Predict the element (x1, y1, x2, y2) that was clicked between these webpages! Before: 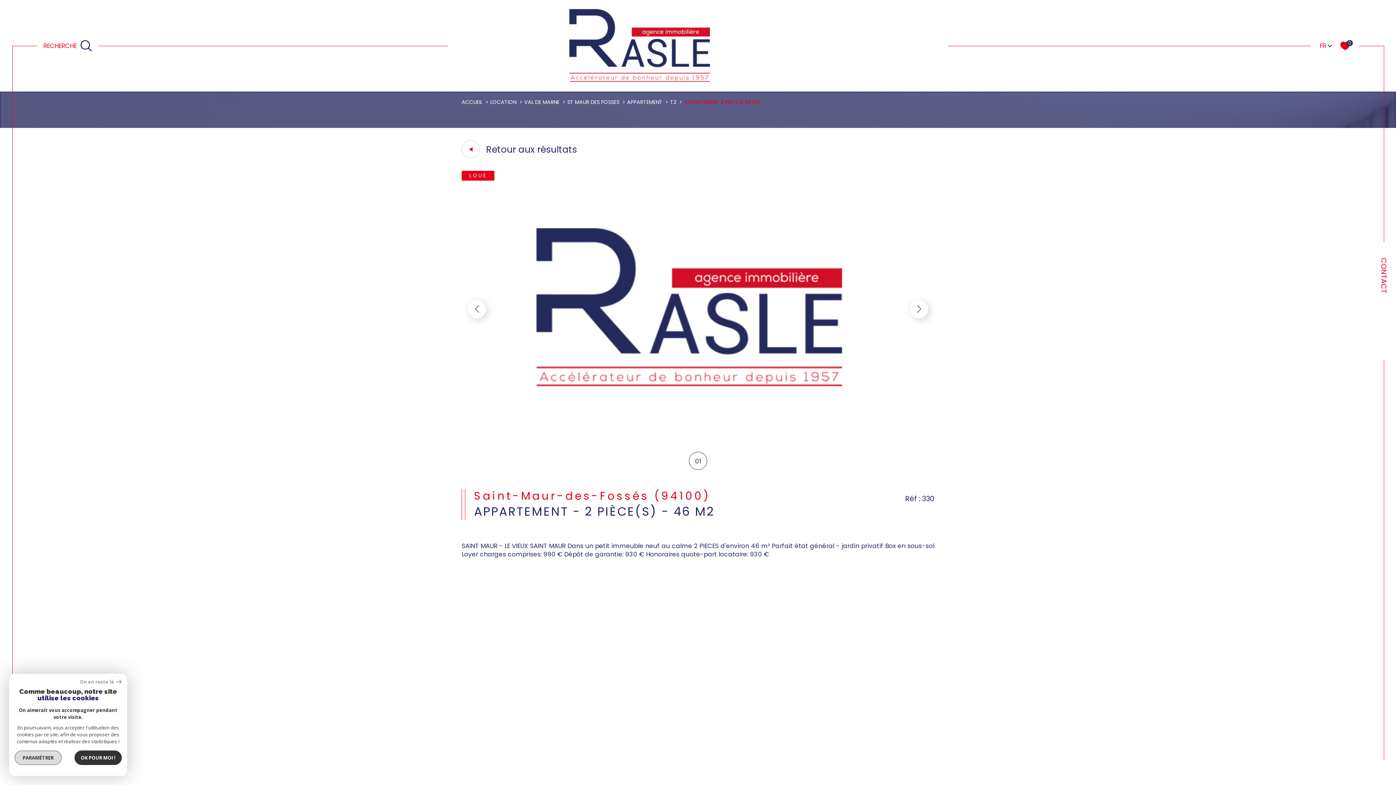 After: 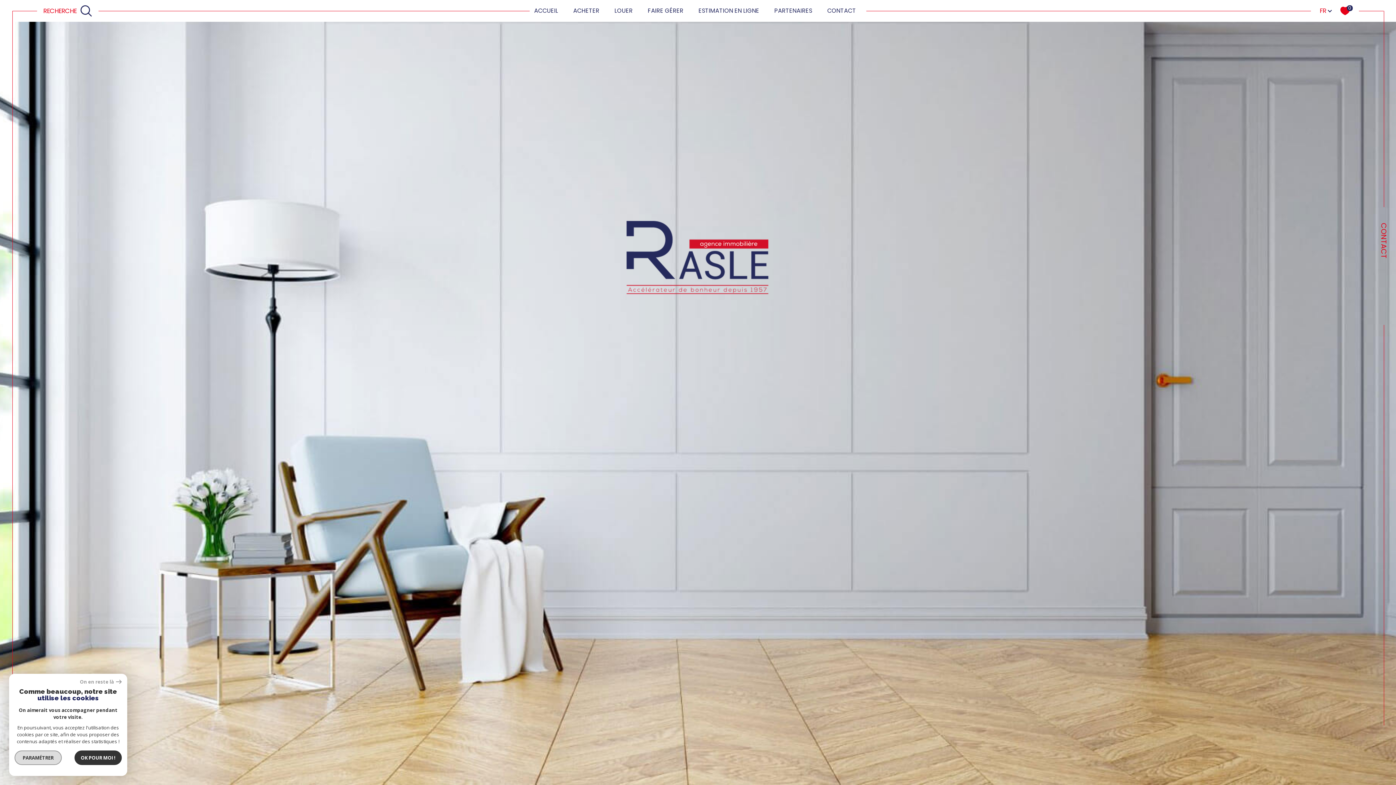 Action: bbox: (461, 98, 482, 105) label: ACCUEIL